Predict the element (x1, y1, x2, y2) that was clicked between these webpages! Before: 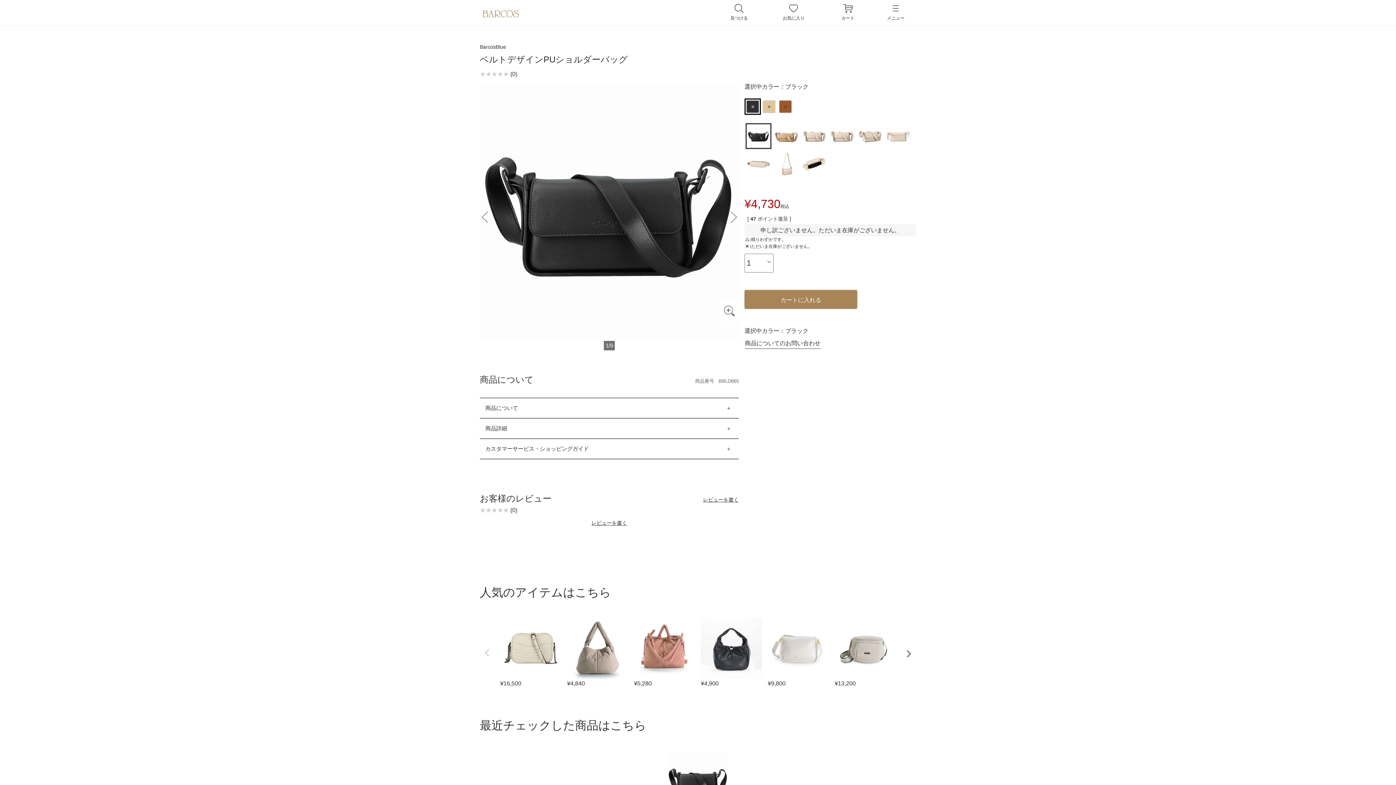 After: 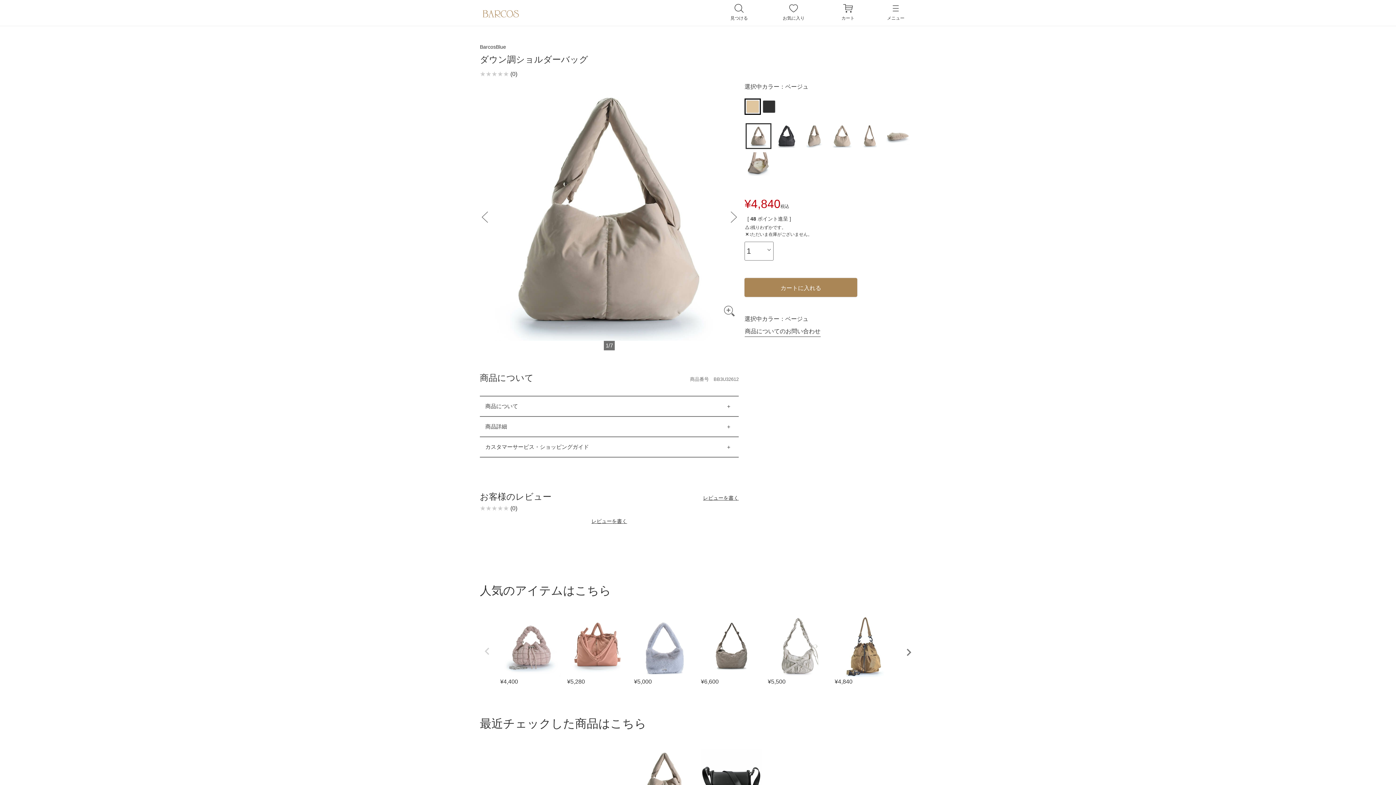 Action: bbox: (567, 618, 628, 688) label: ¥
4,840